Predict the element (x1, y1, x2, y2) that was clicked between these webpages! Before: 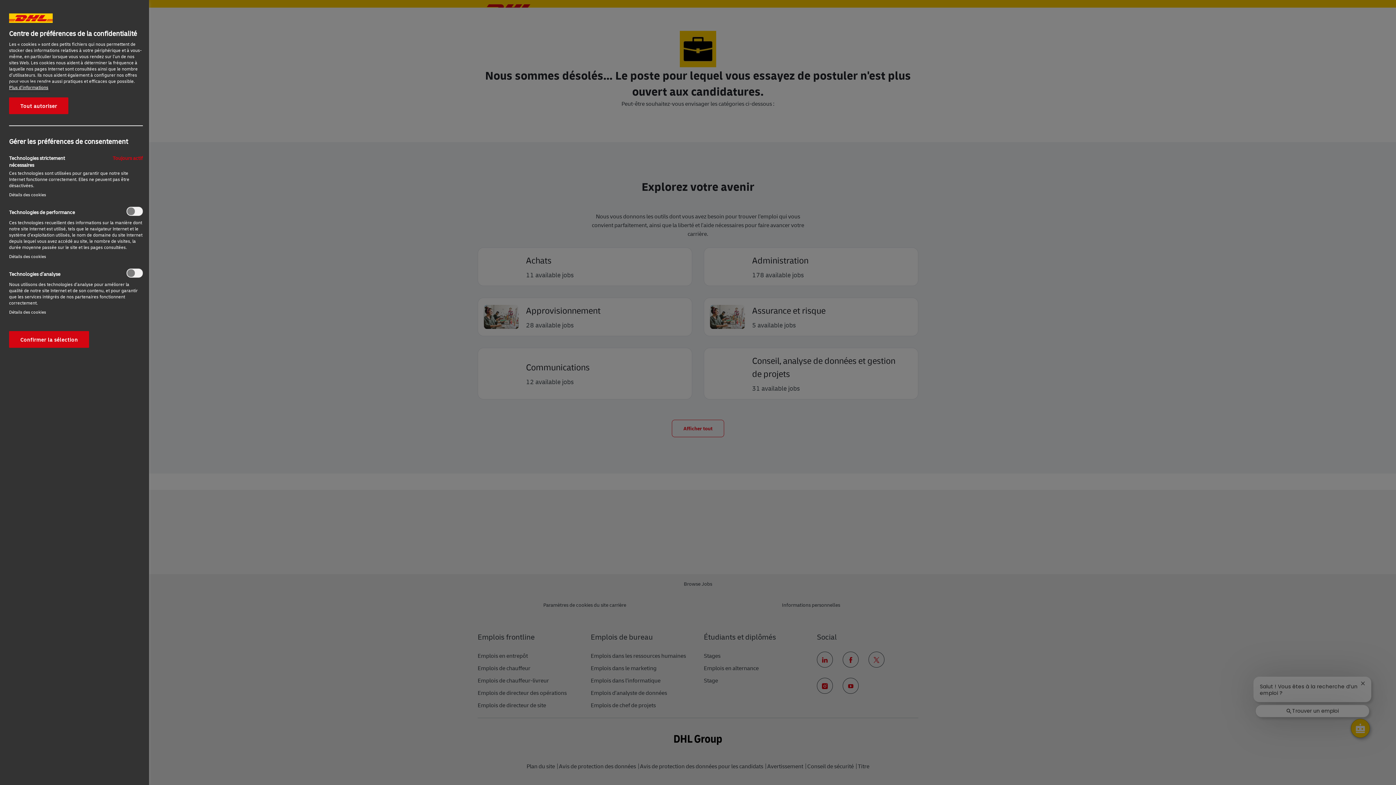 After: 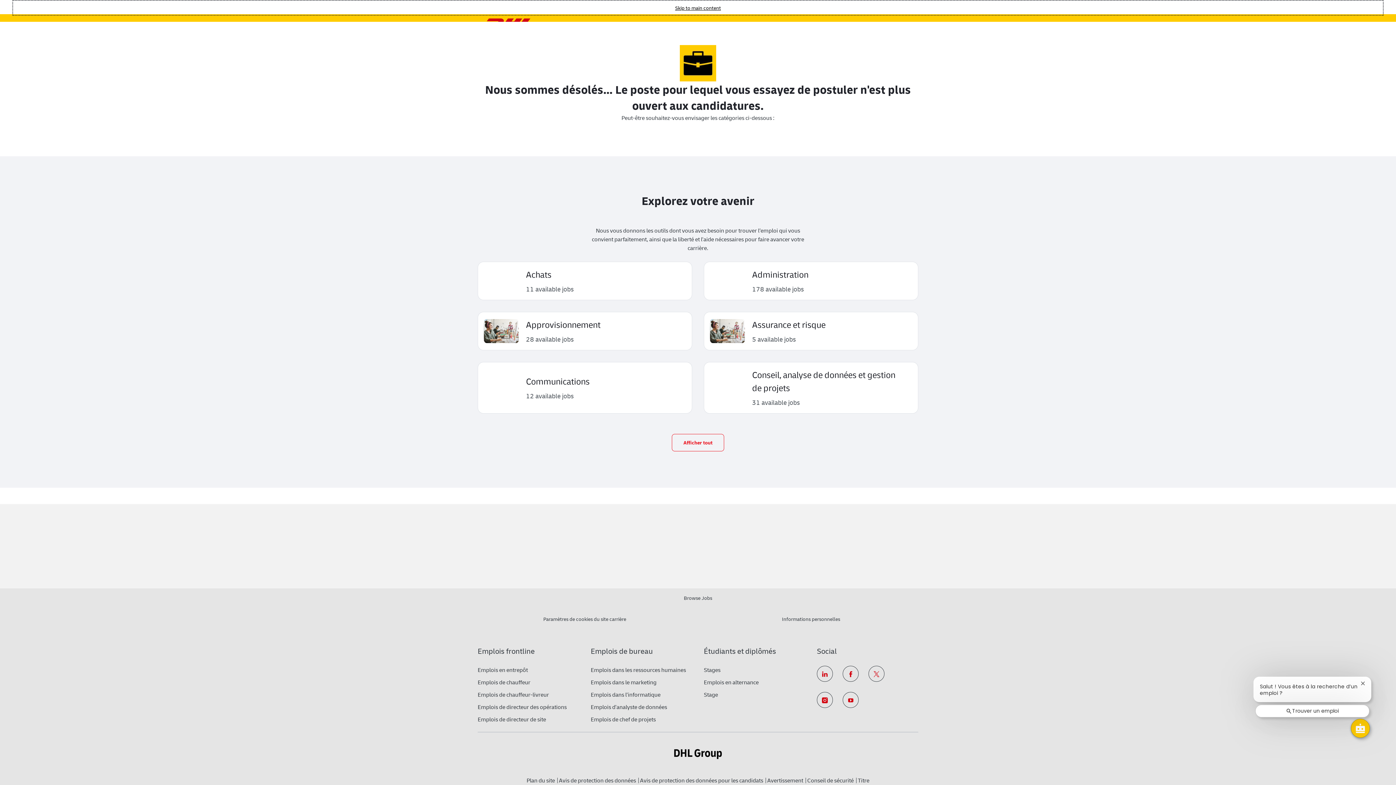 Action: label: Tout autoriser bbox: (9, 97, 68, 114)